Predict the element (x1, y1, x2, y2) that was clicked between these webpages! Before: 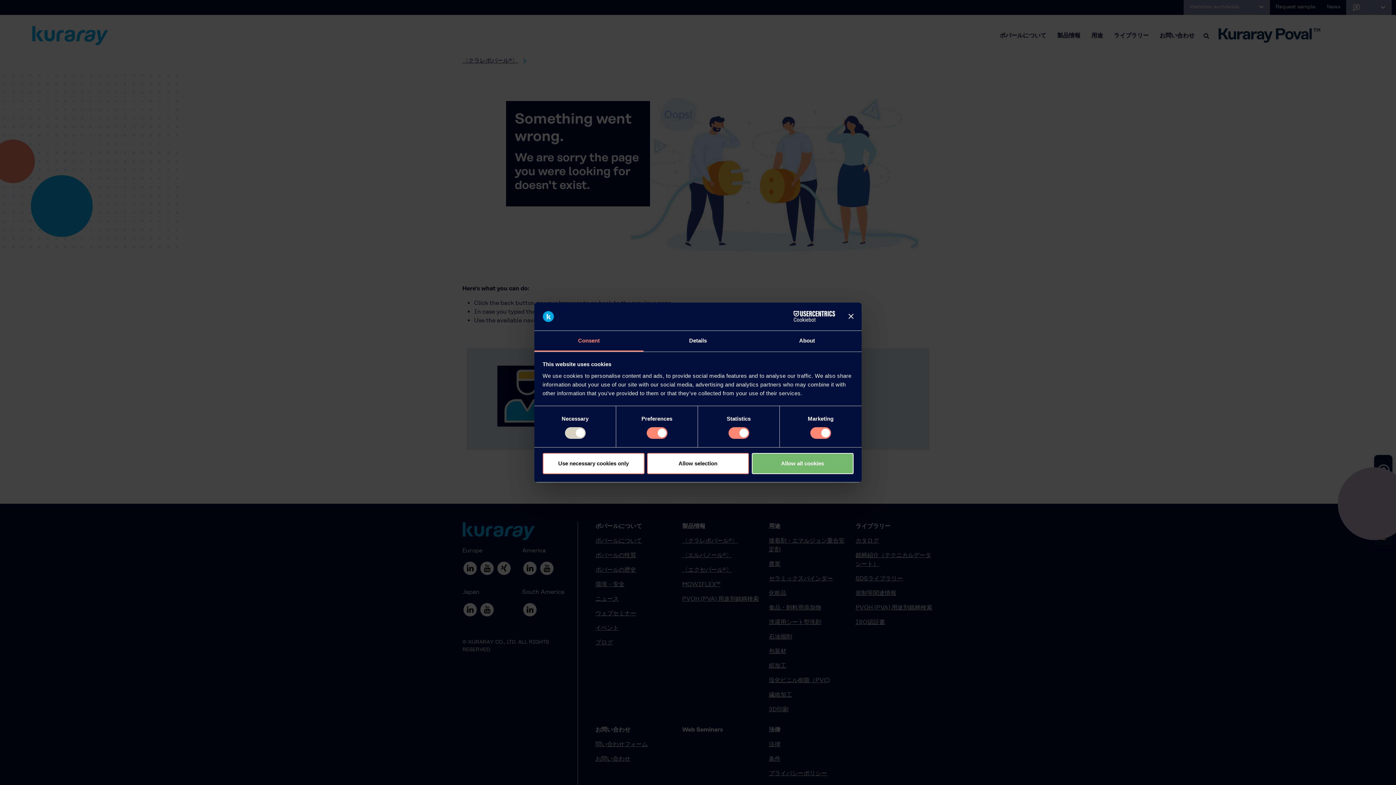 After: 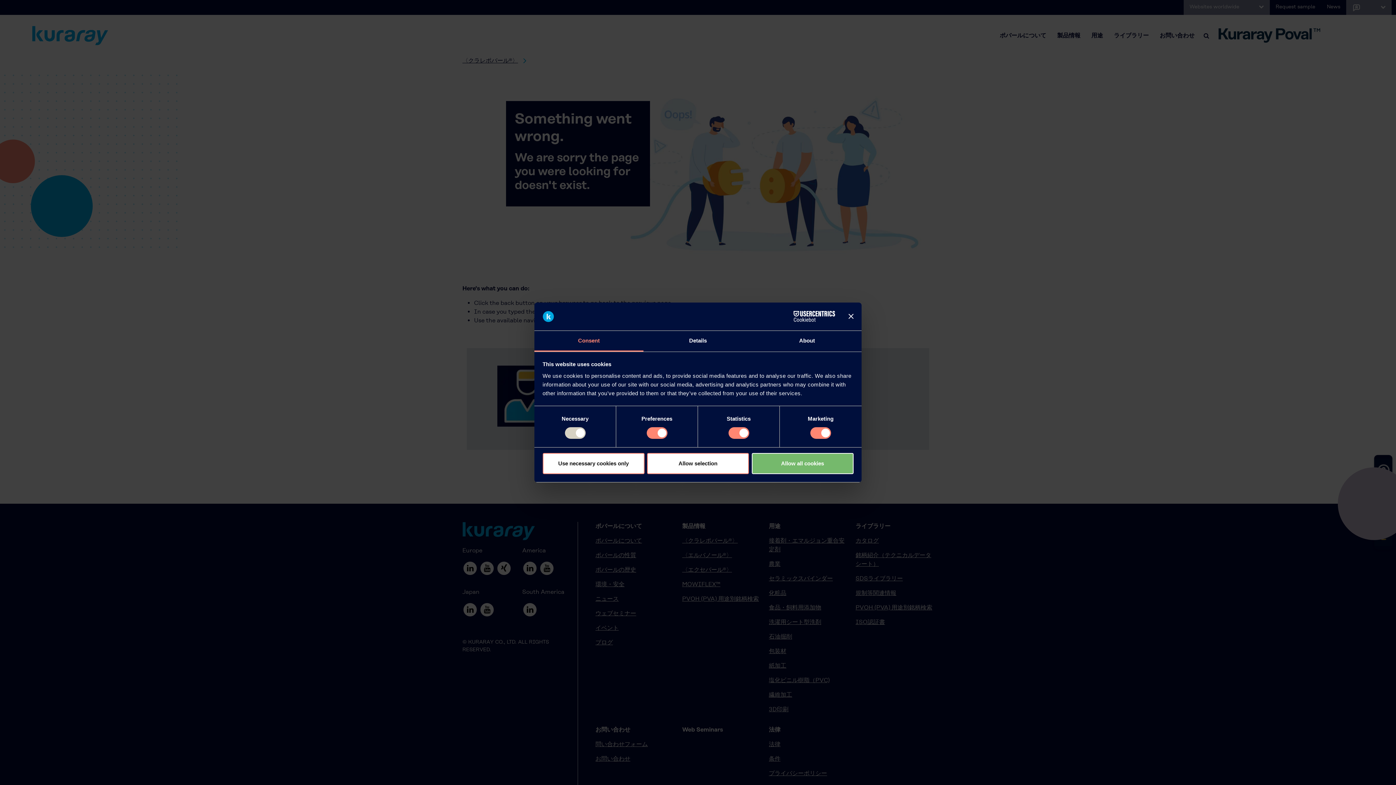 Action: bbox: (771, 311, 835, 322) label: Cookiebot - opens in a new window